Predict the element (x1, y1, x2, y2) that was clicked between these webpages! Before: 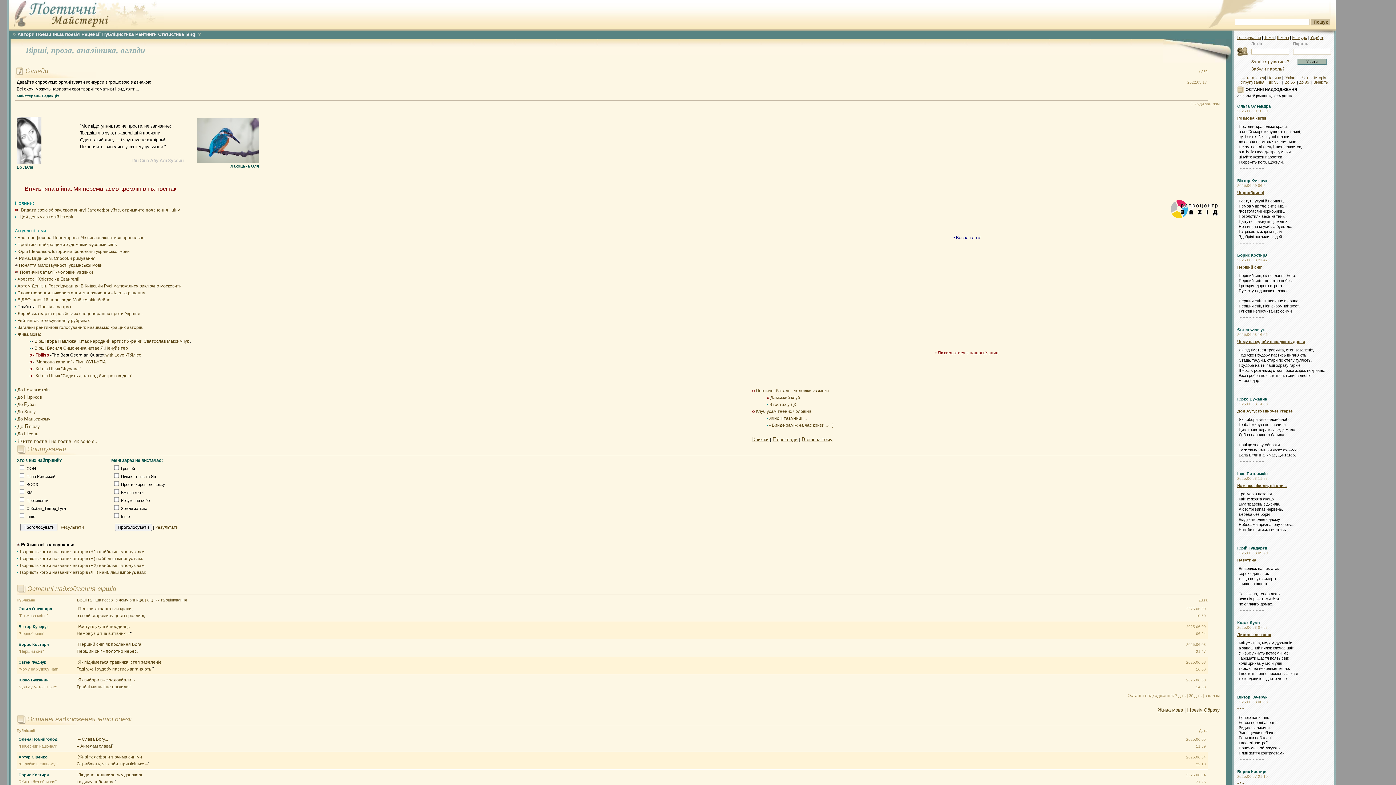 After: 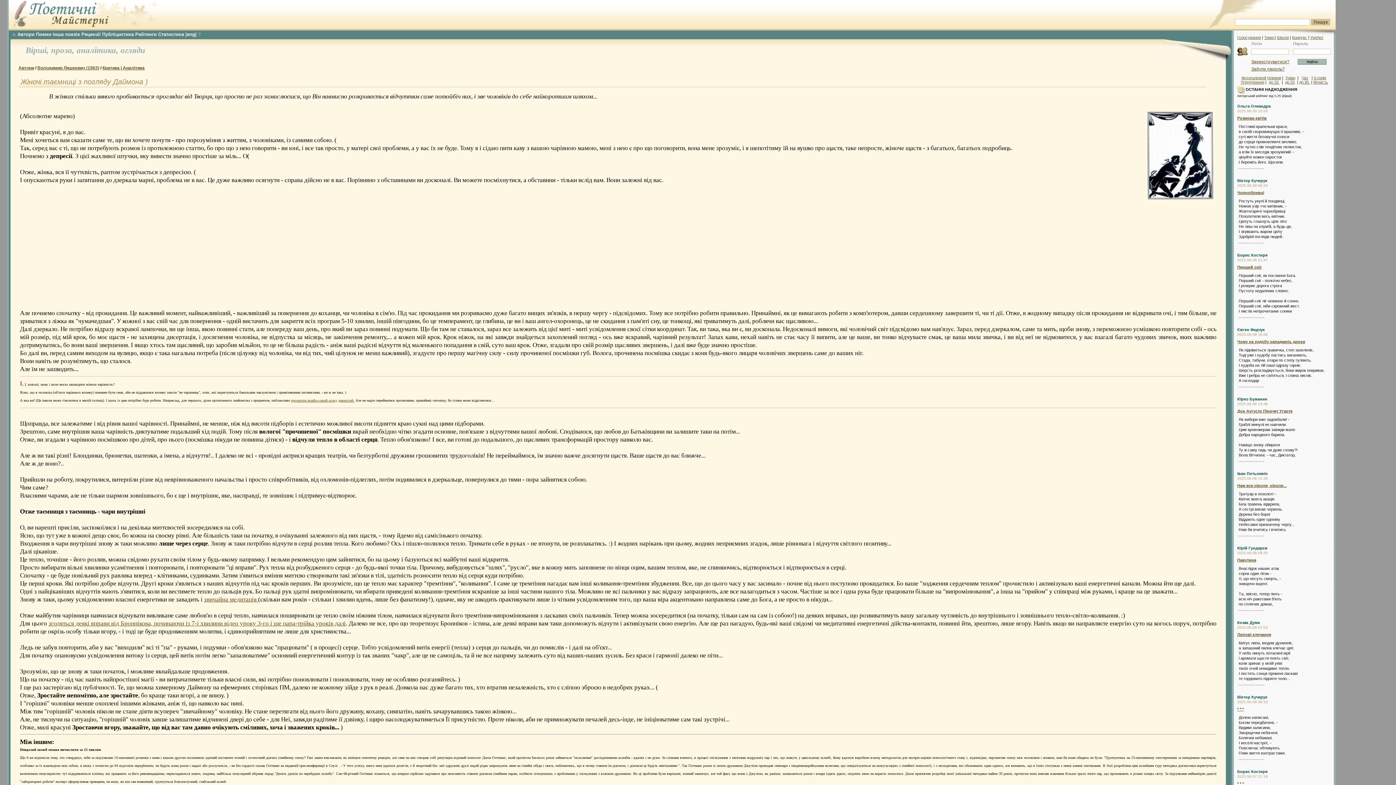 Action: label: Жіночі таємниці ... bbox: (769, 416, 806, 421)